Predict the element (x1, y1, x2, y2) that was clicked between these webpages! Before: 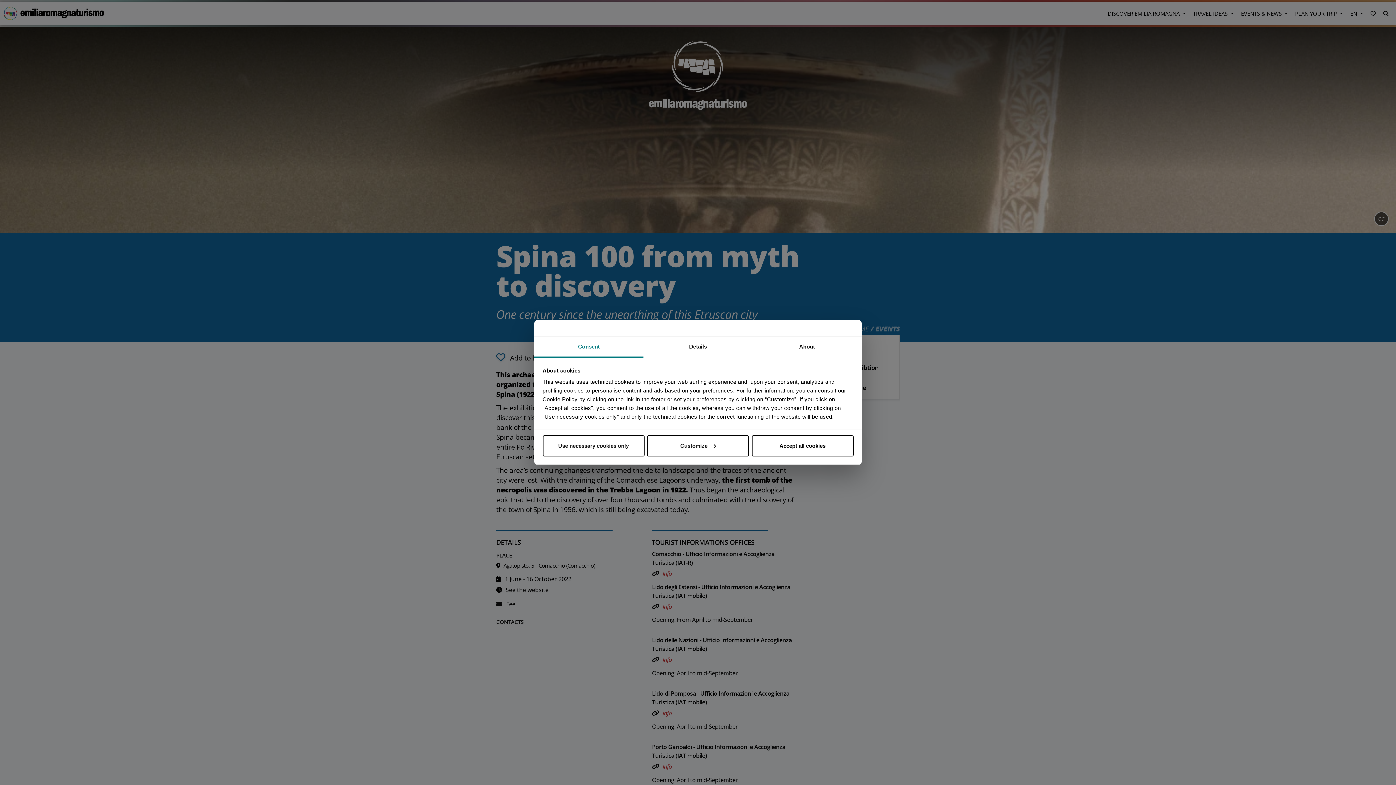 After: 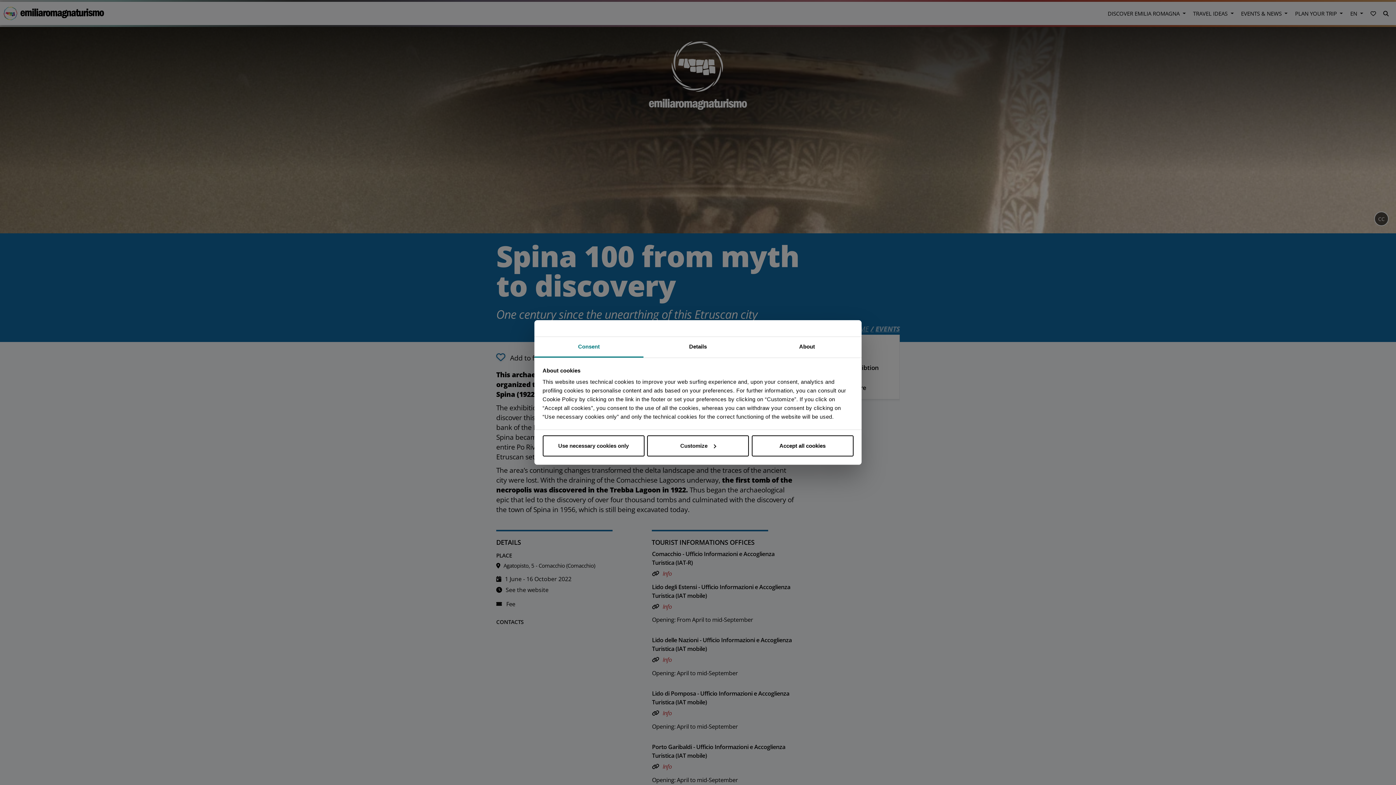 Action: bbox: (534, 337, 643, 357) label: Consent